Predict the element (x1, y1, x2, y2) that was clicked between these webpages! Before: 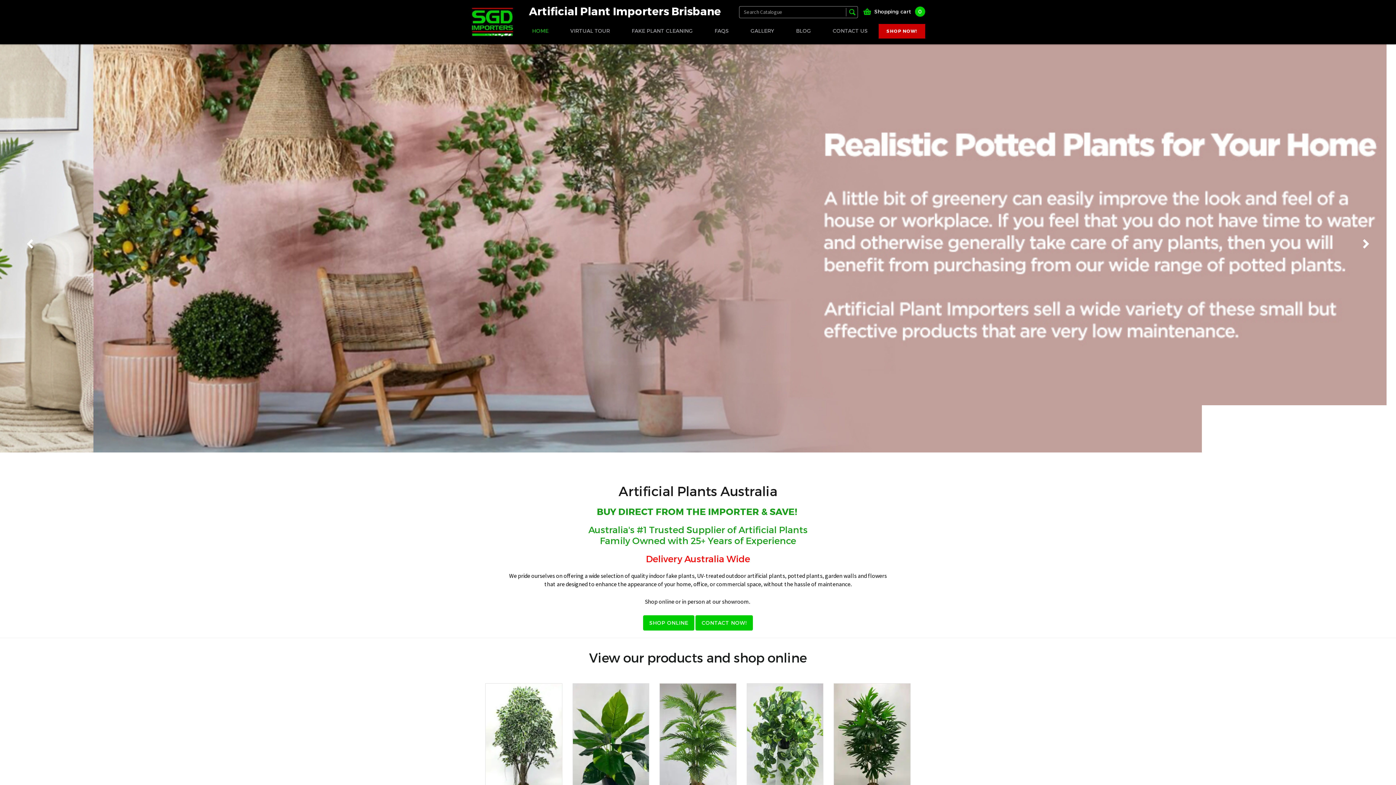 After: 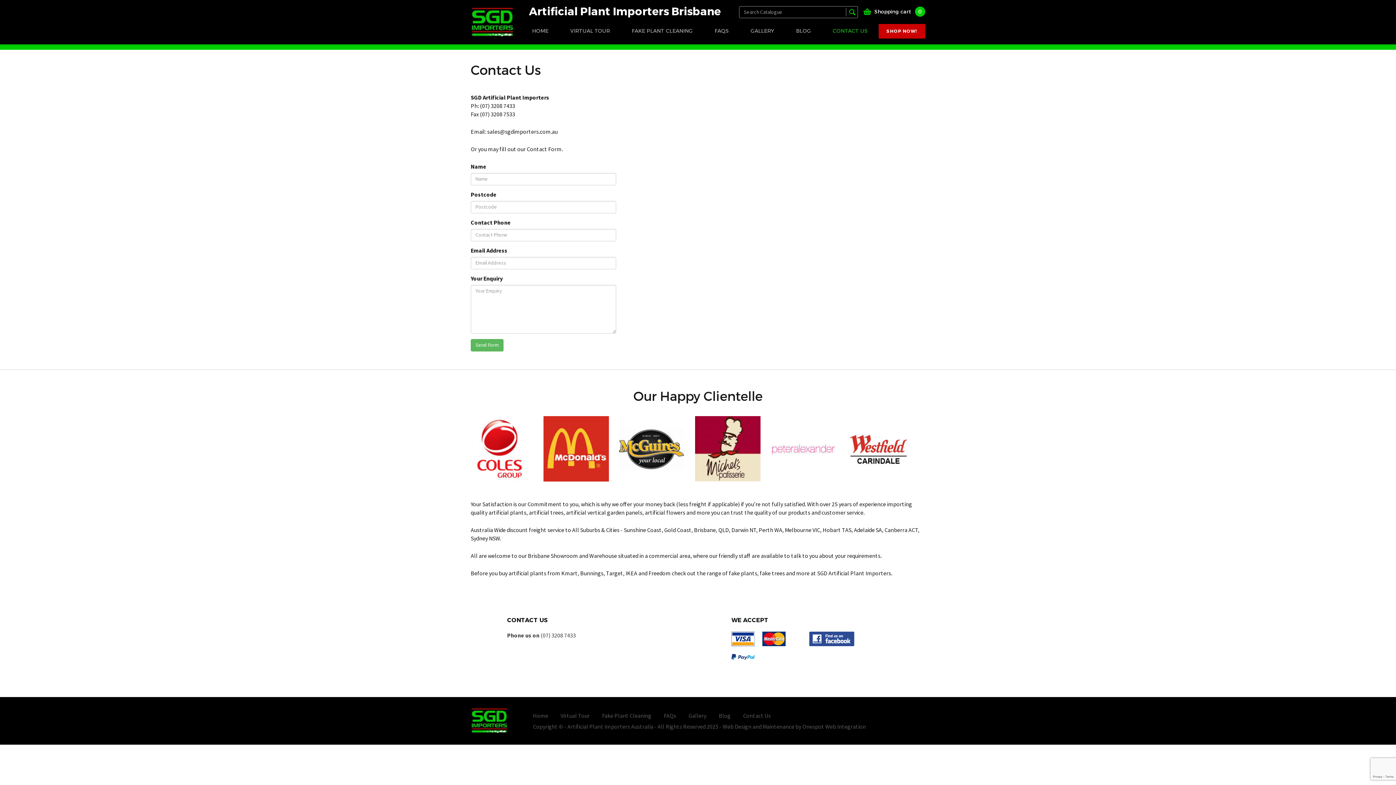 Action: label: CONTACT US bbox: (832, 28, 867, 33)